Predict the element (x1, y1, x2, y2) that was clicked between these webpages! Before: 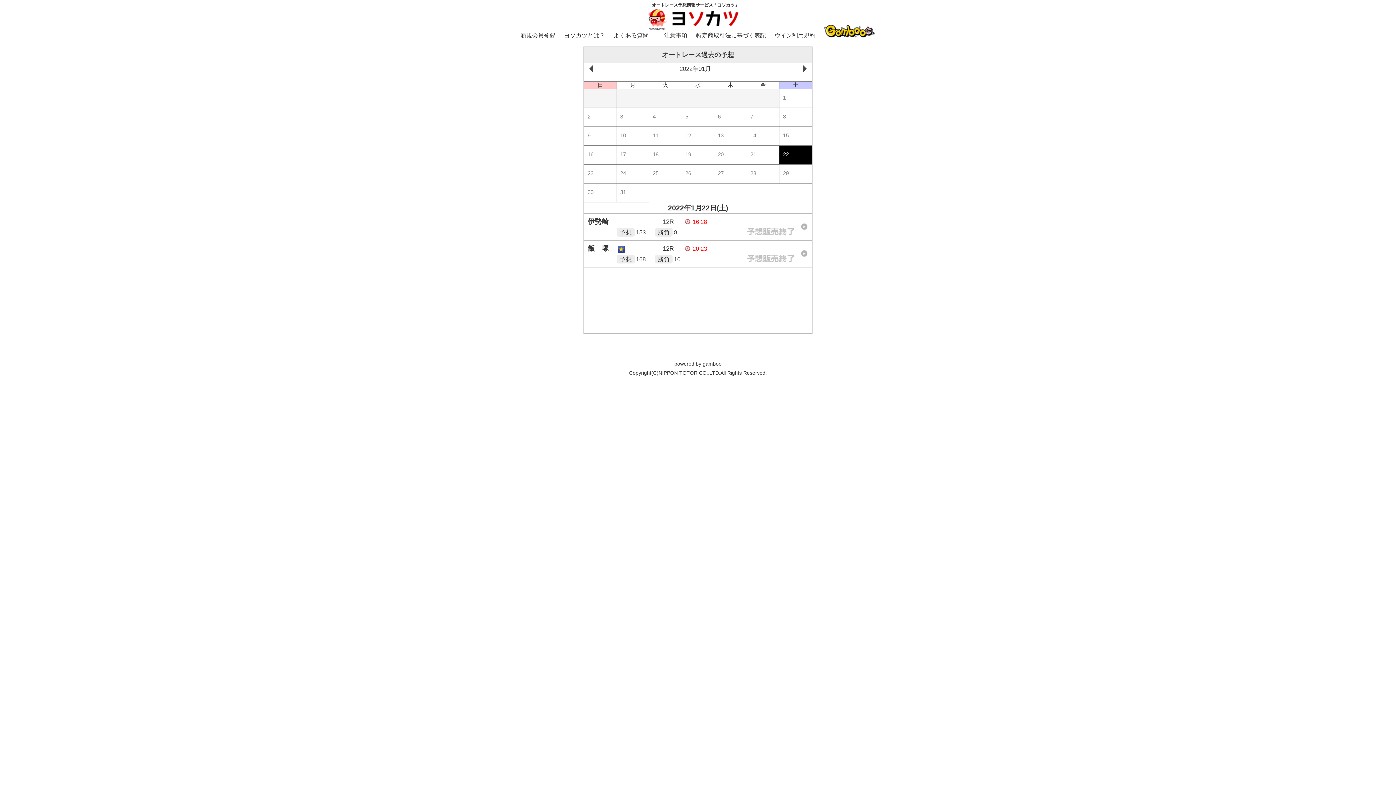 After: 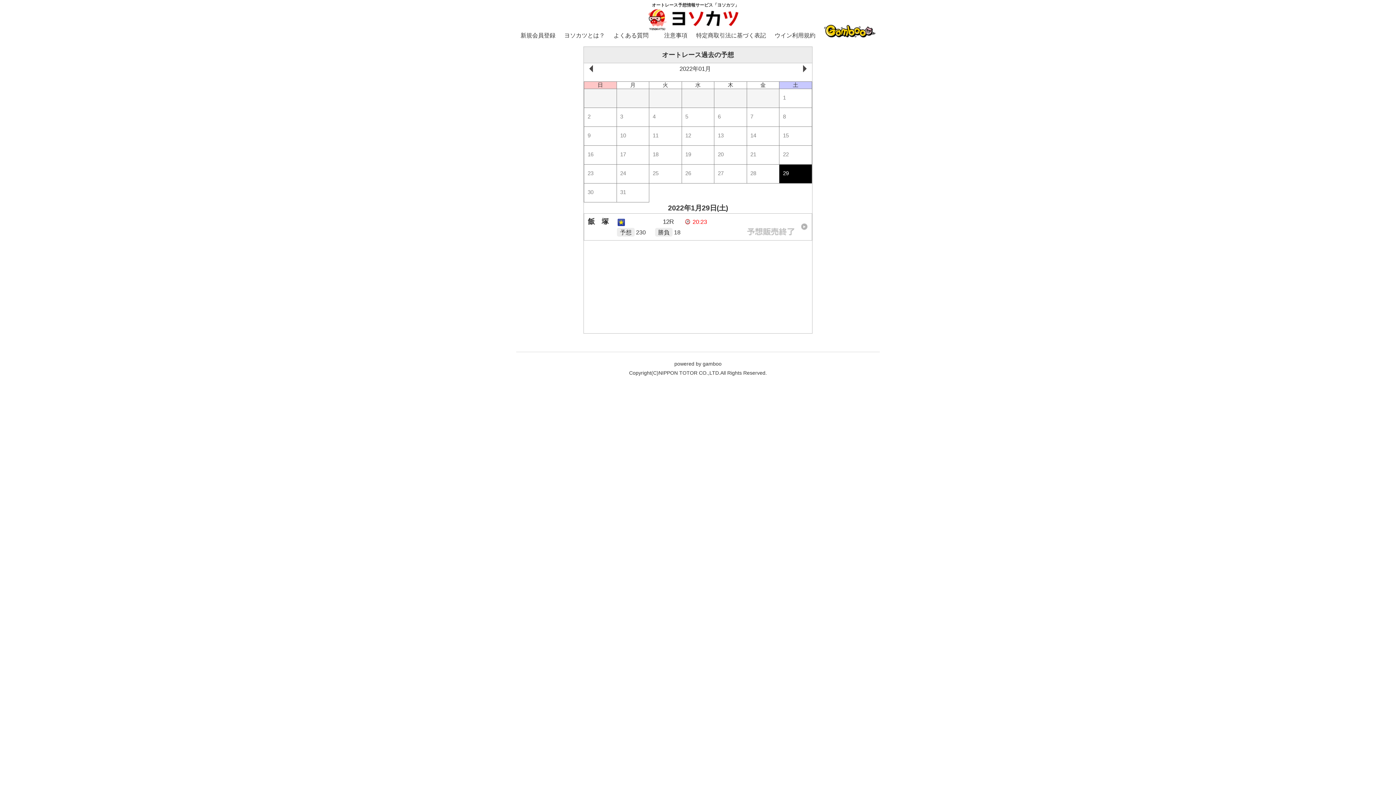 Action: label: 29 bbox: (779, 164, 811, 183)